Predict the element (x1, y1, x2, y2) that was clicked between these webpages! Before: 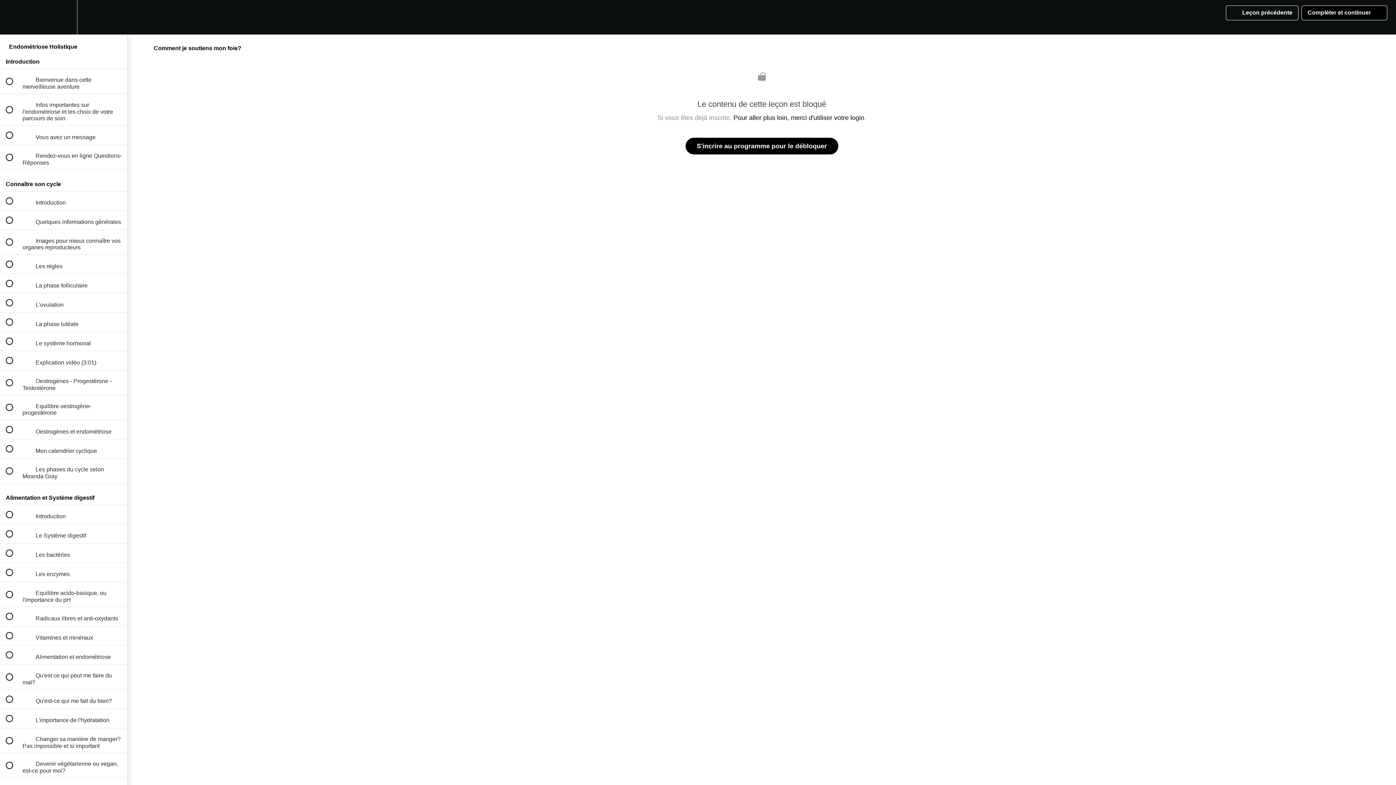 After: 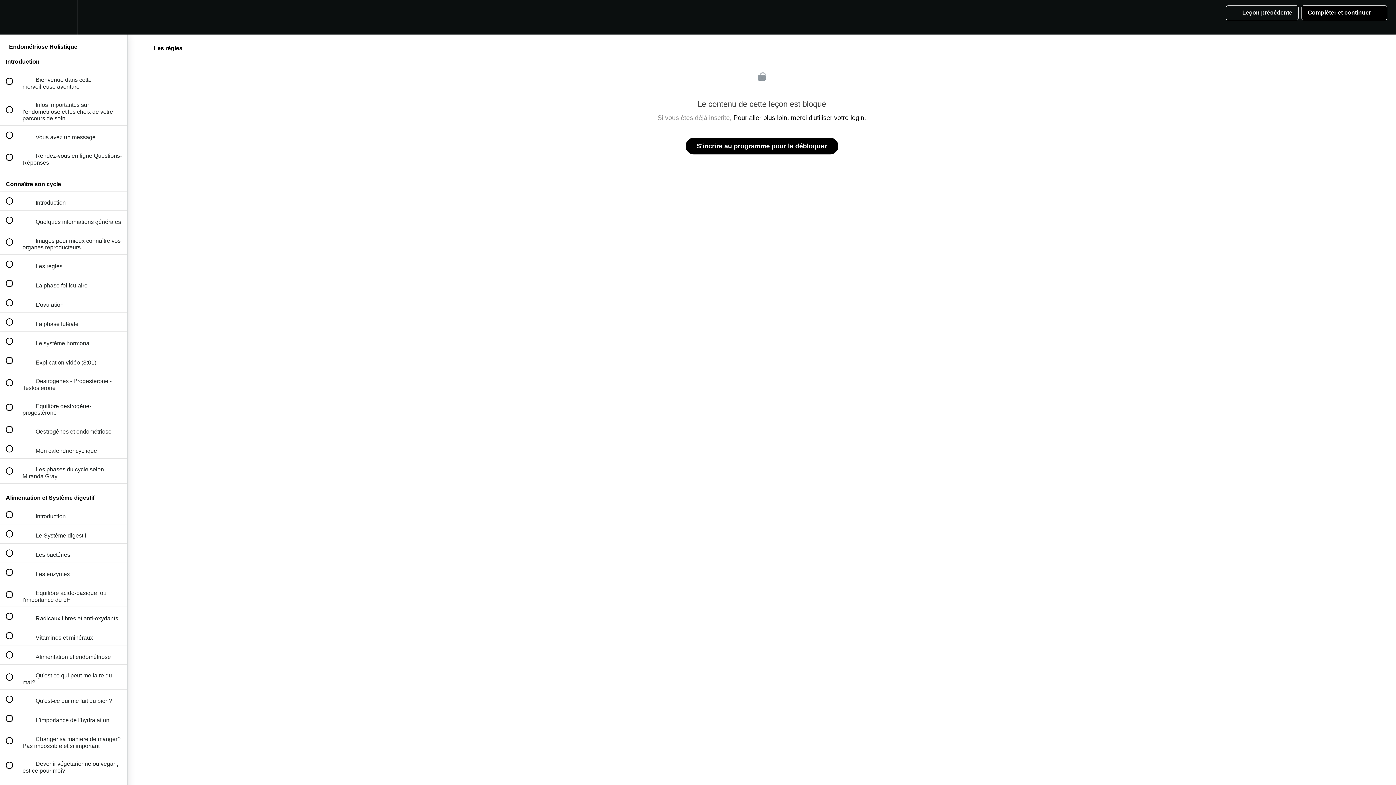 Action: bbox: (0, 254, 127, 273) label:  
 Les règles